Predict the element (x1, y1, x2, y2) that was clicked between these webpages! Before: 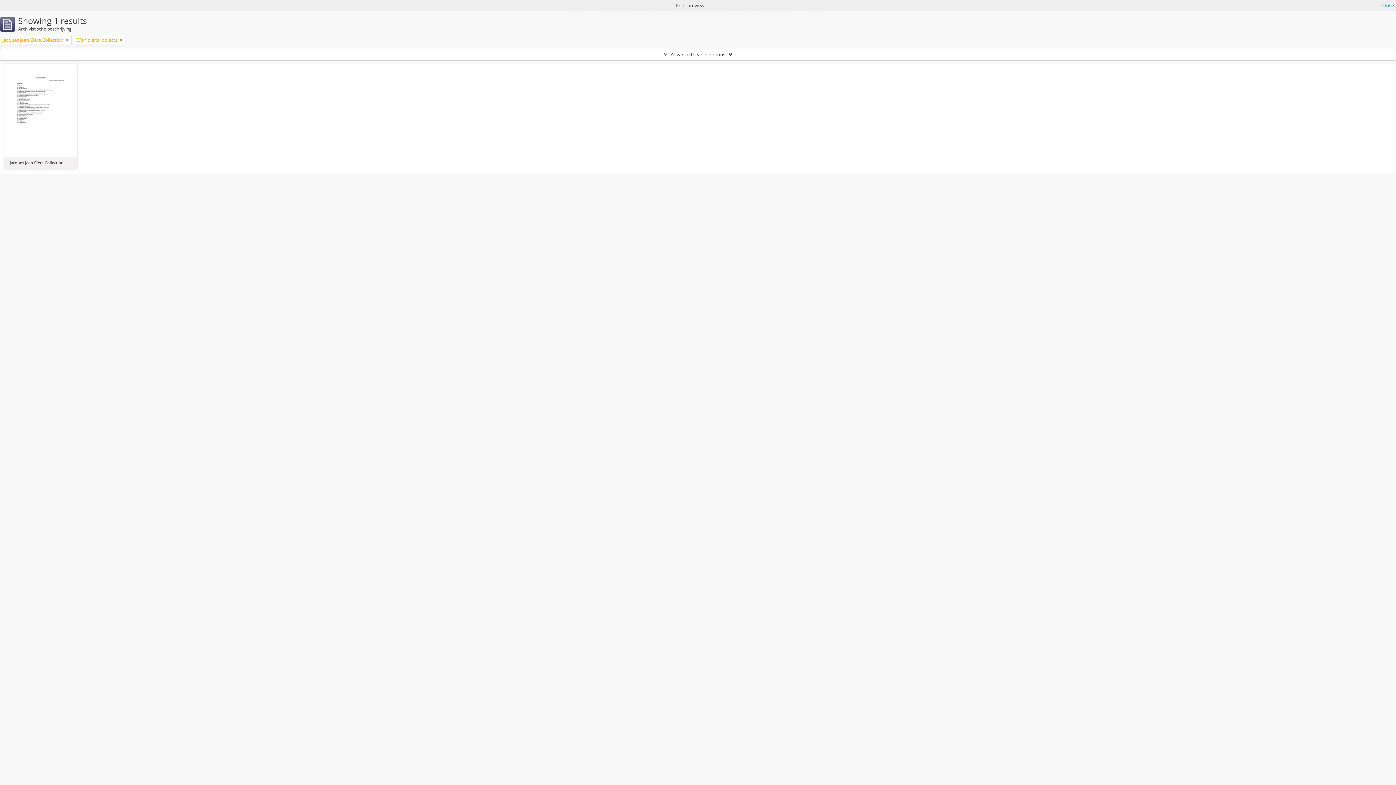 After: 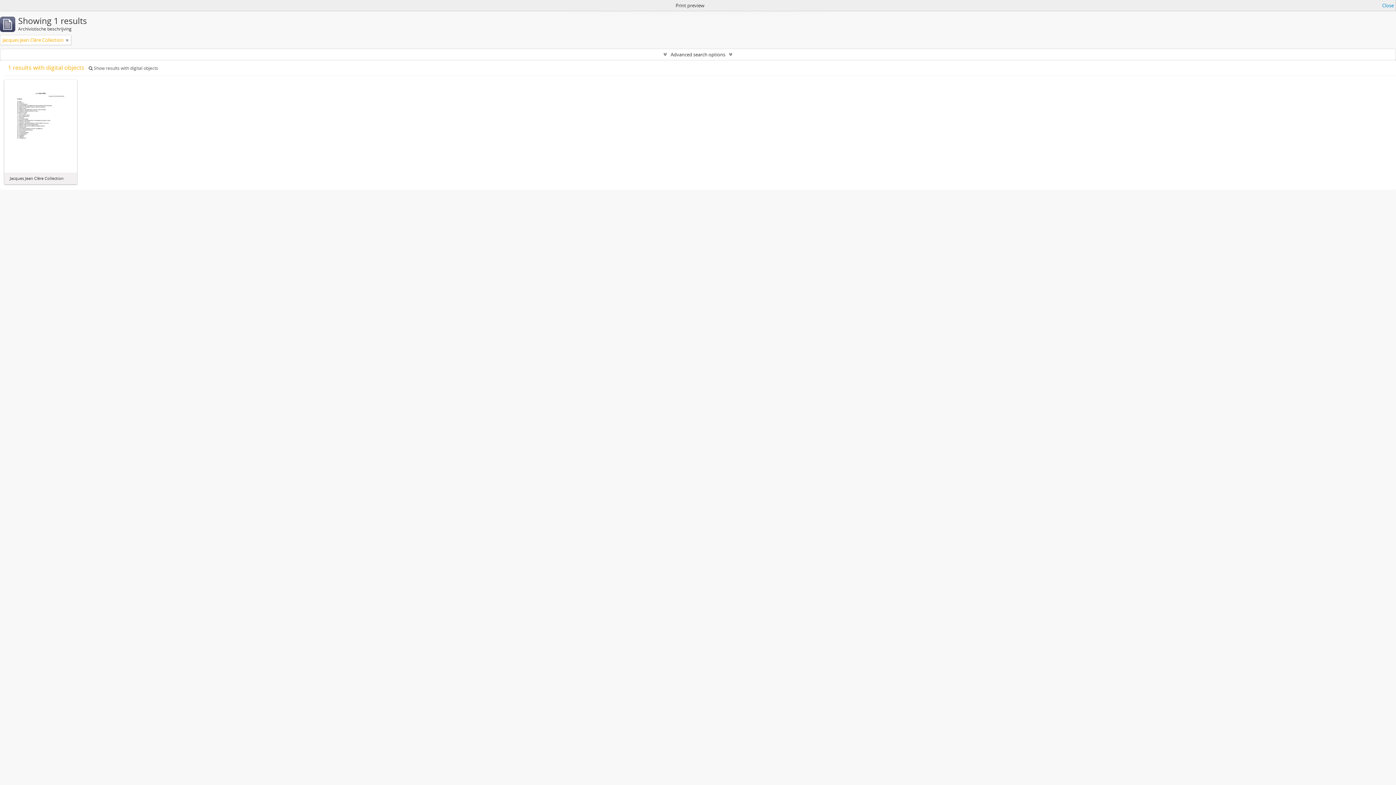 Action: bbox: (119, 36, 122, 43)